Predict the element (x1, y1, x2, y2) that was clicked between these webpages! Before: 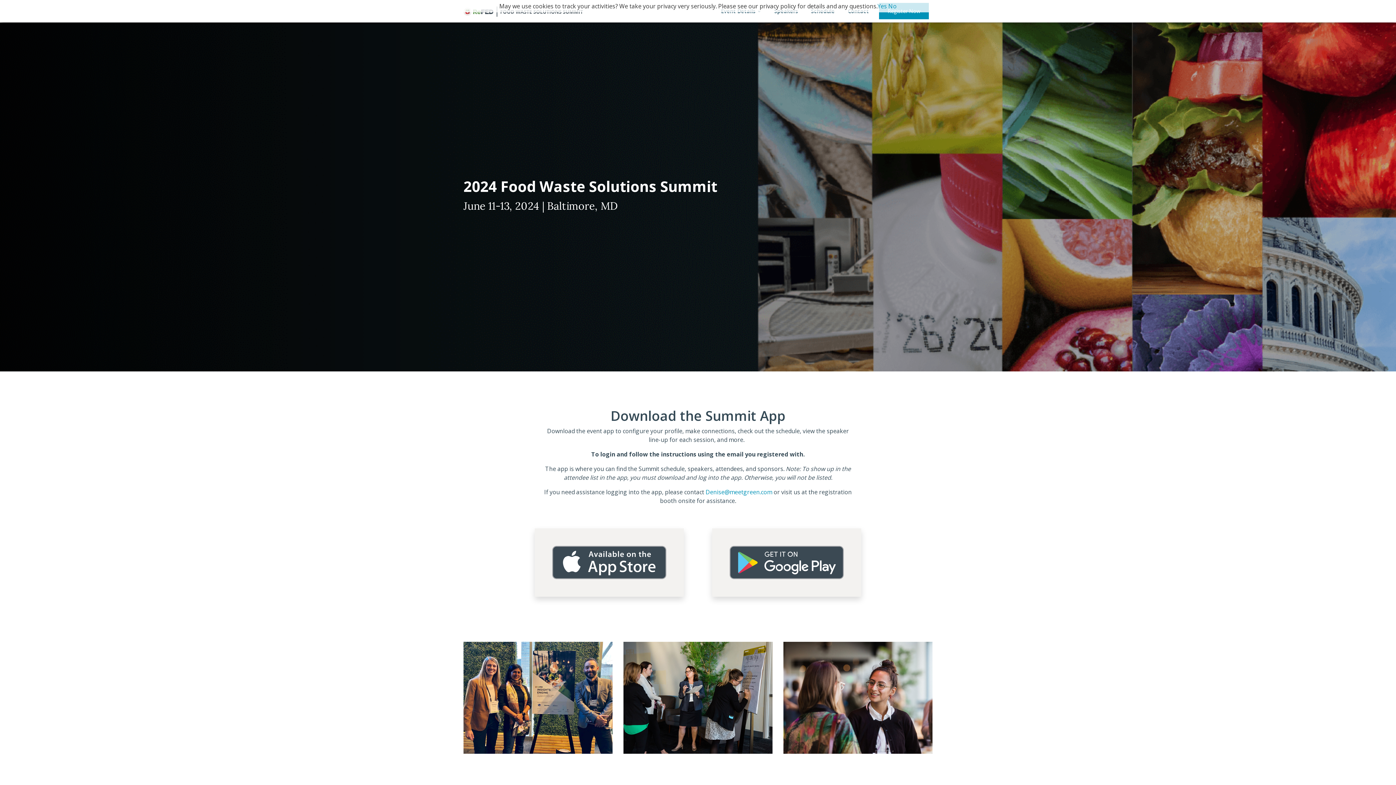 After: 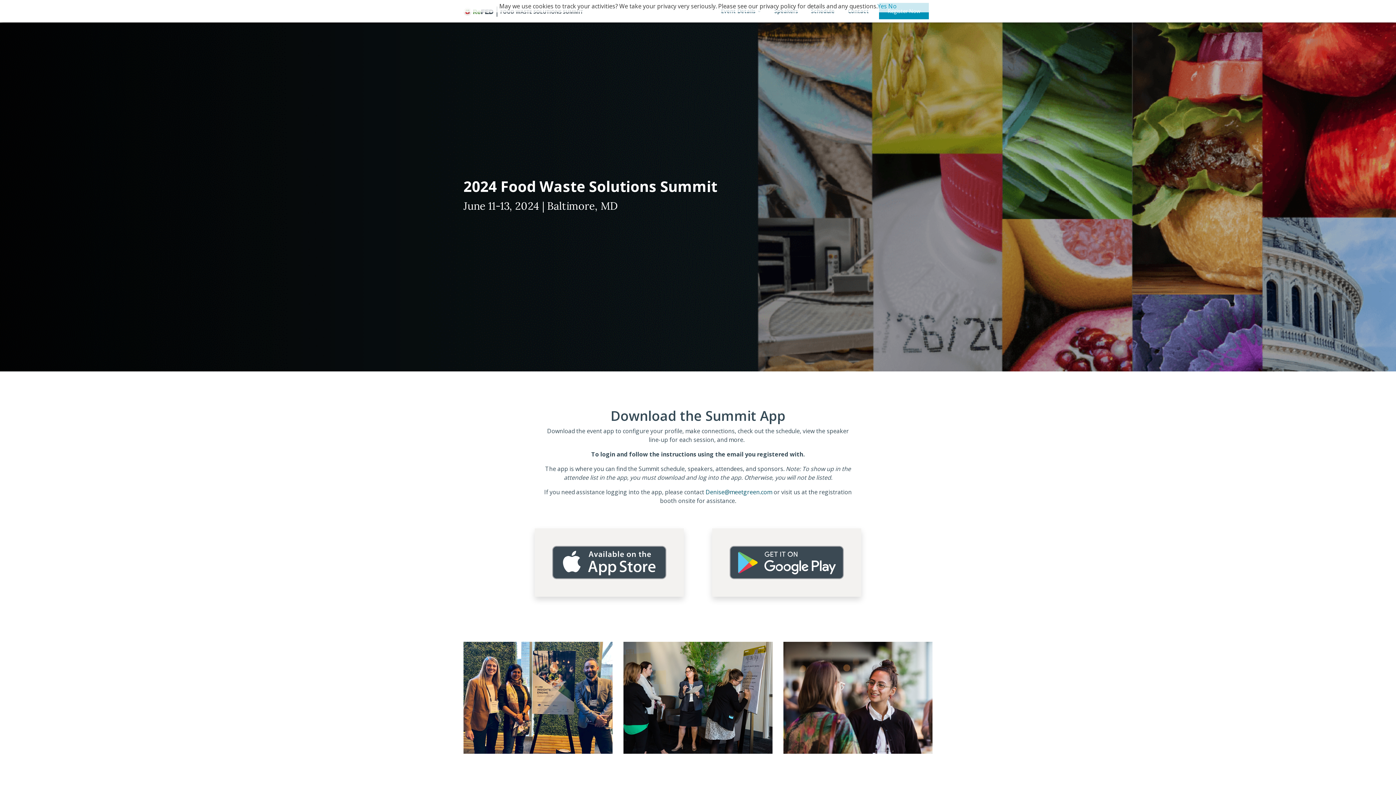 Action: label: Denise@meetgreen.com bbox: (705, 488, 772, 496)